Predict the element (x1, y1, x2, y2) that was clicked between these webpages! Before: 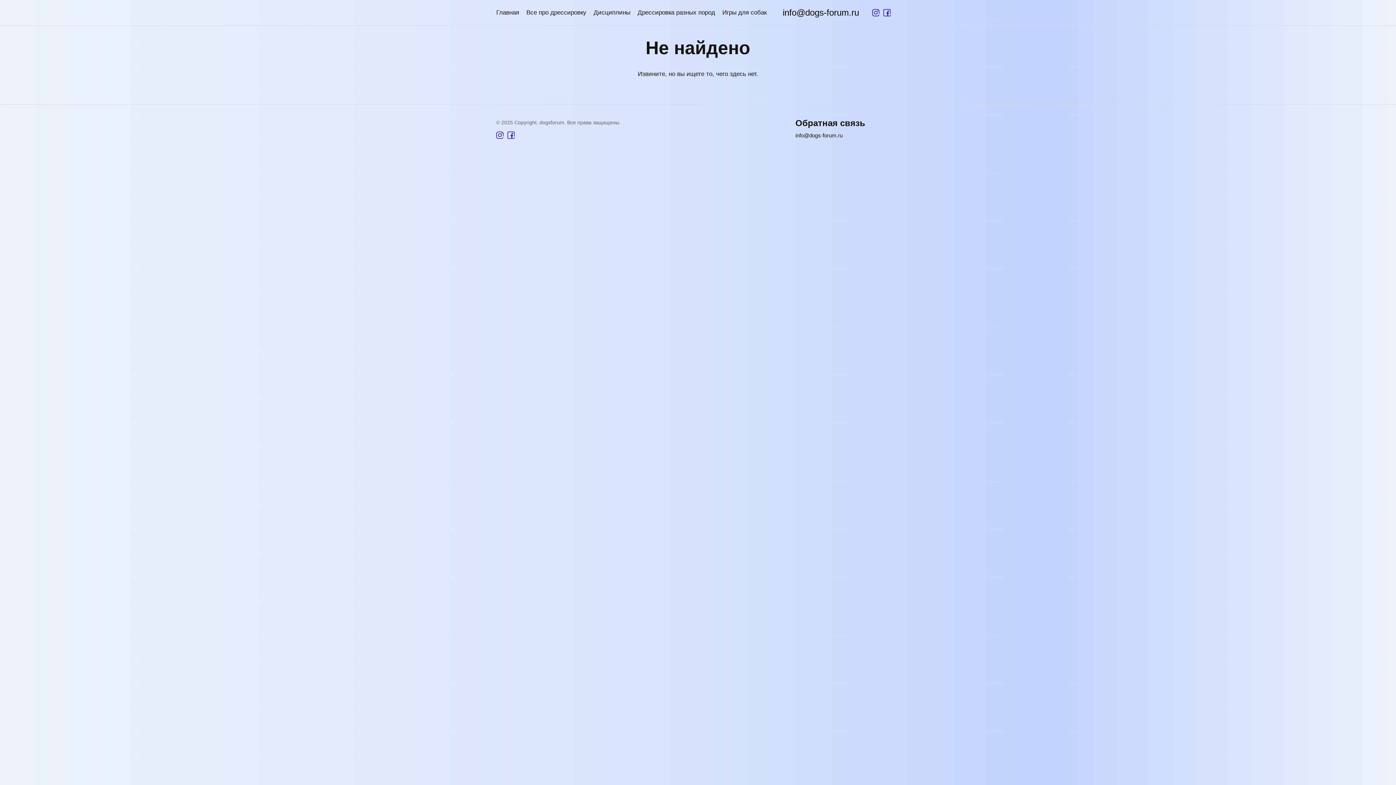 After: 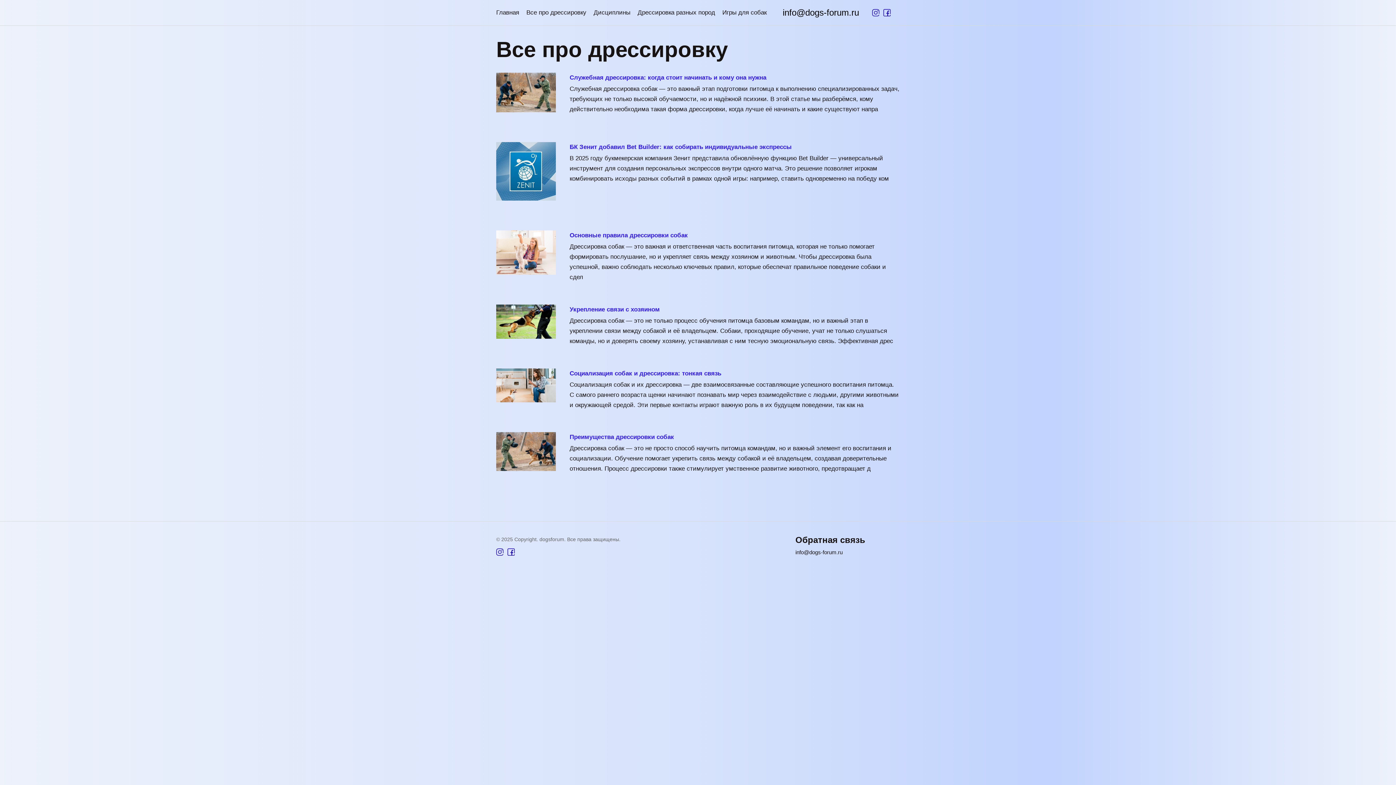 Action: label: Все про дрессировку bbox: (526, 9, 586, 16)